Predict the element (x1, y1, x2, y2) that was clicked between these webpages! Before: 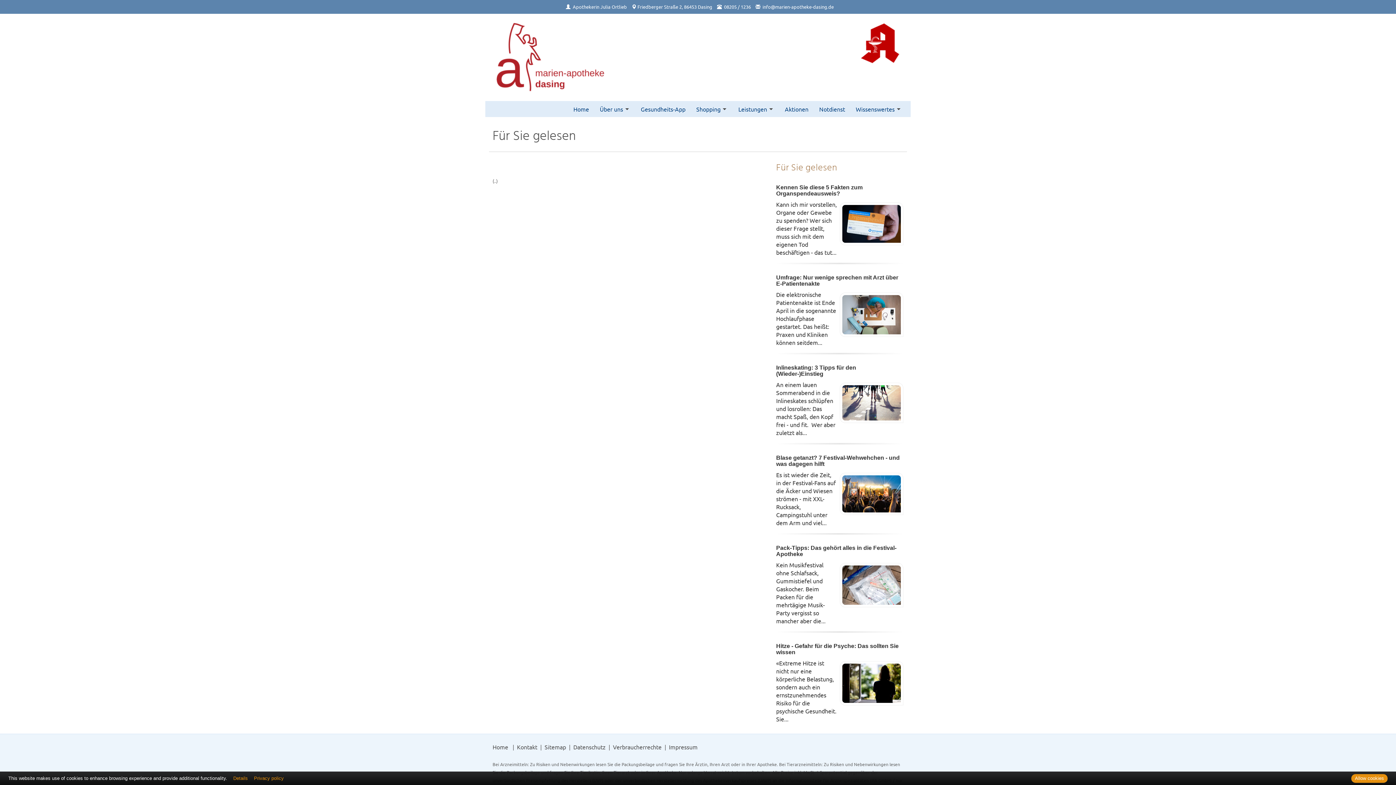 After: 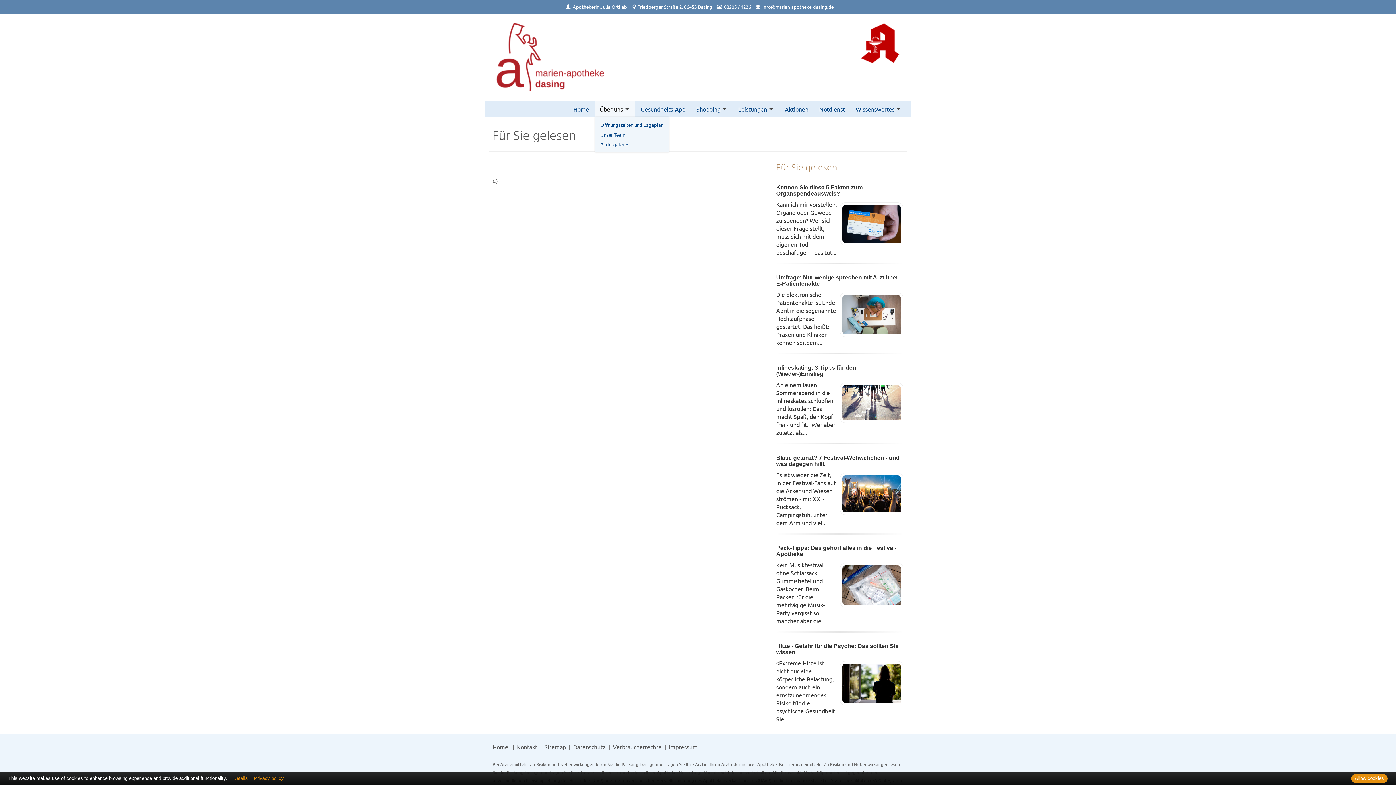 Action: bbox: (595, 101, 634, 117) label: Über uns